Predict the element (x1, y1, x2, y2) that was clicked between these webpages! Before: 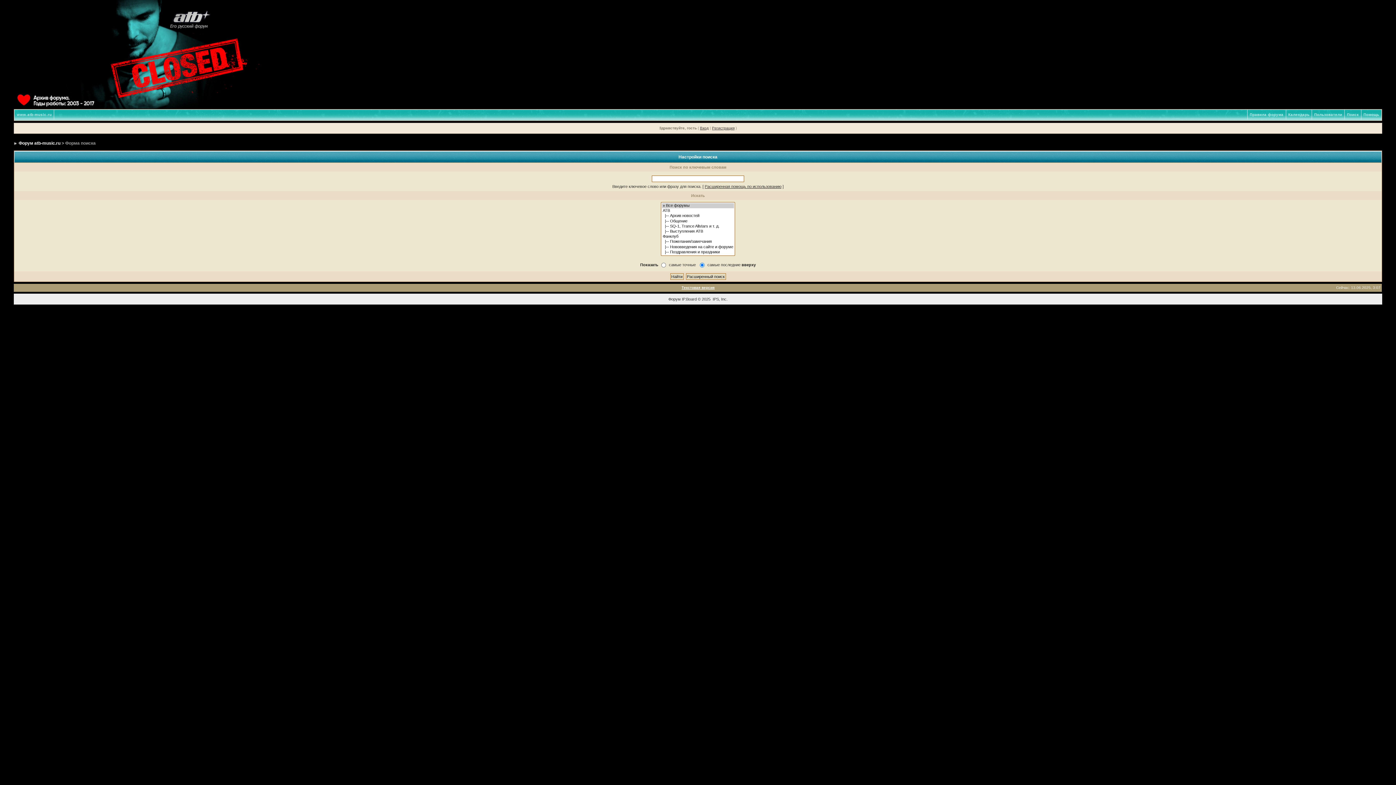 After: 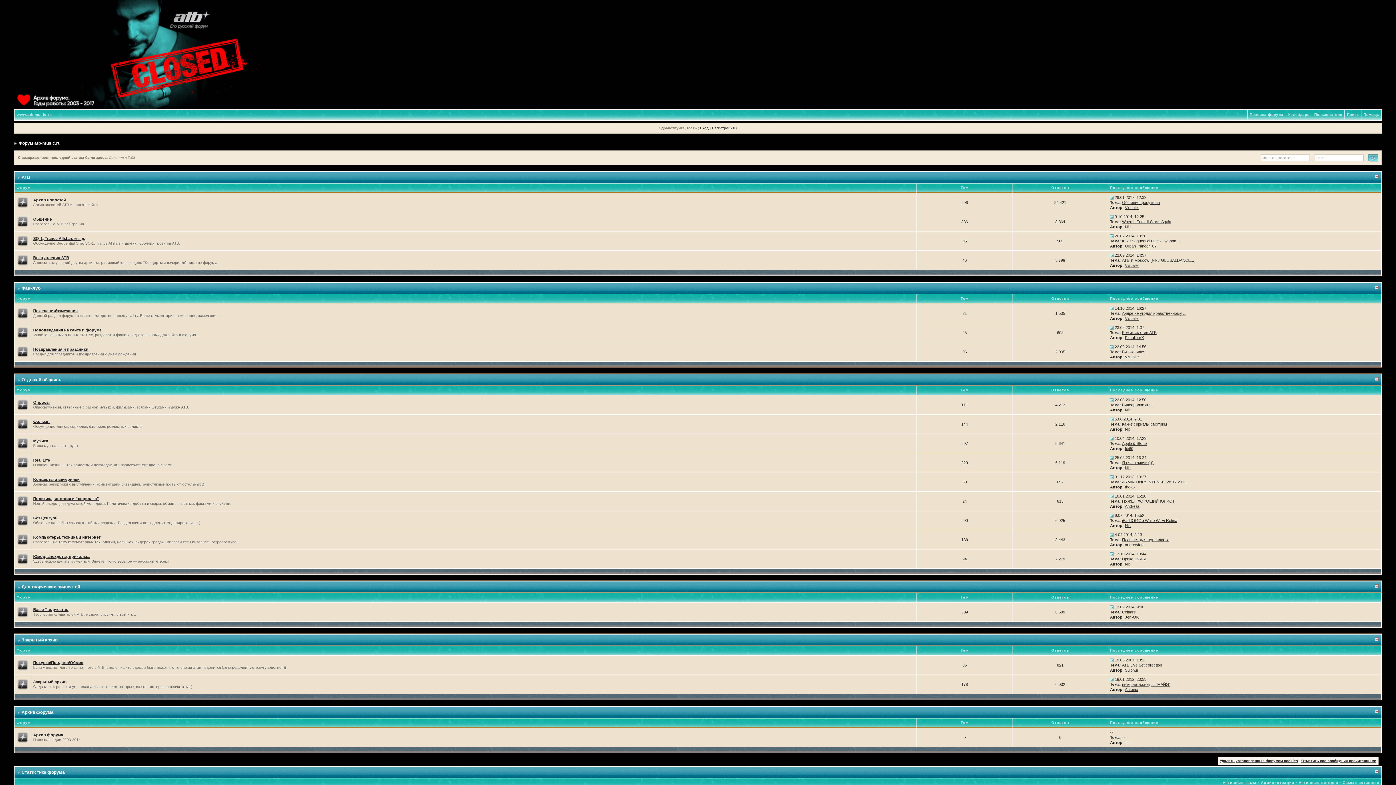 Action: bbox: (18, 140, 60, 145) label: Форум atb-music.ru